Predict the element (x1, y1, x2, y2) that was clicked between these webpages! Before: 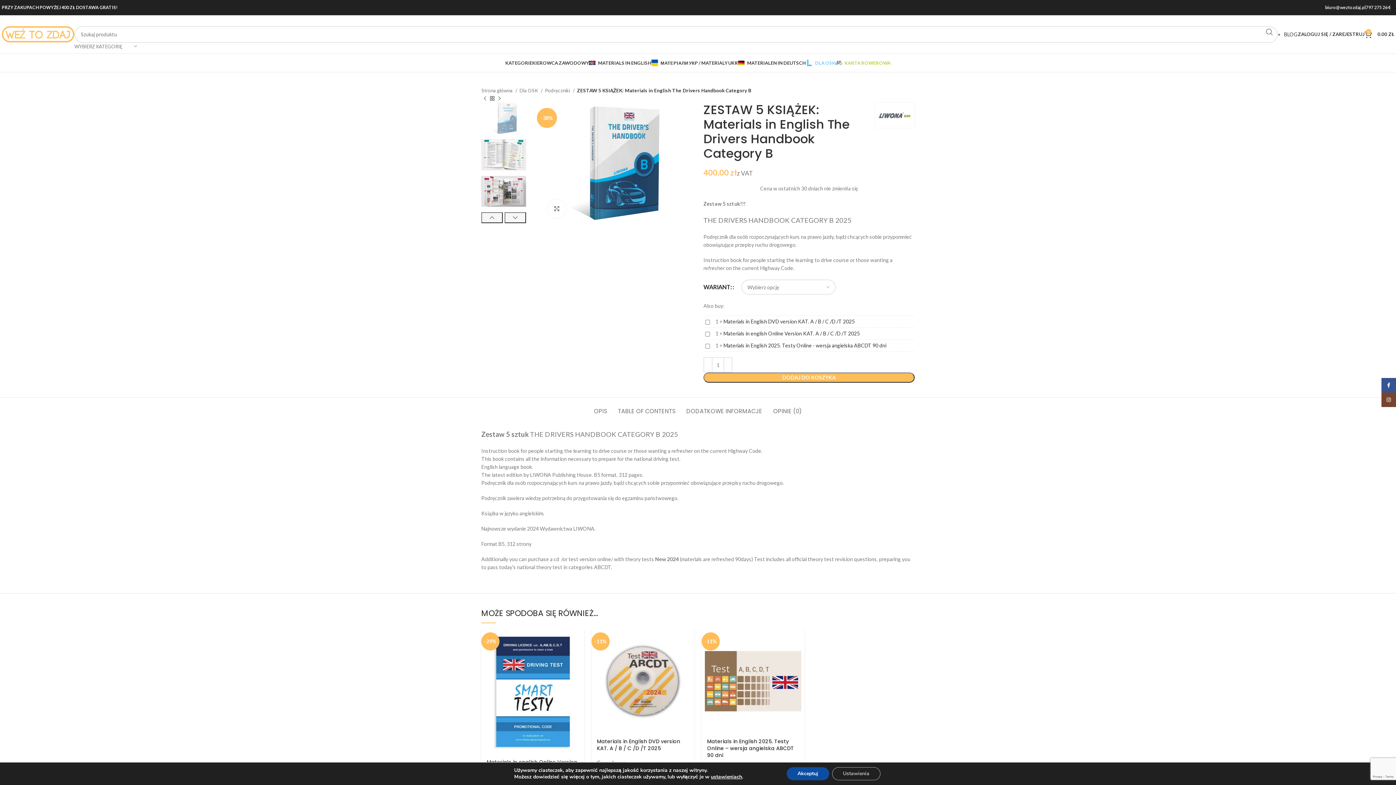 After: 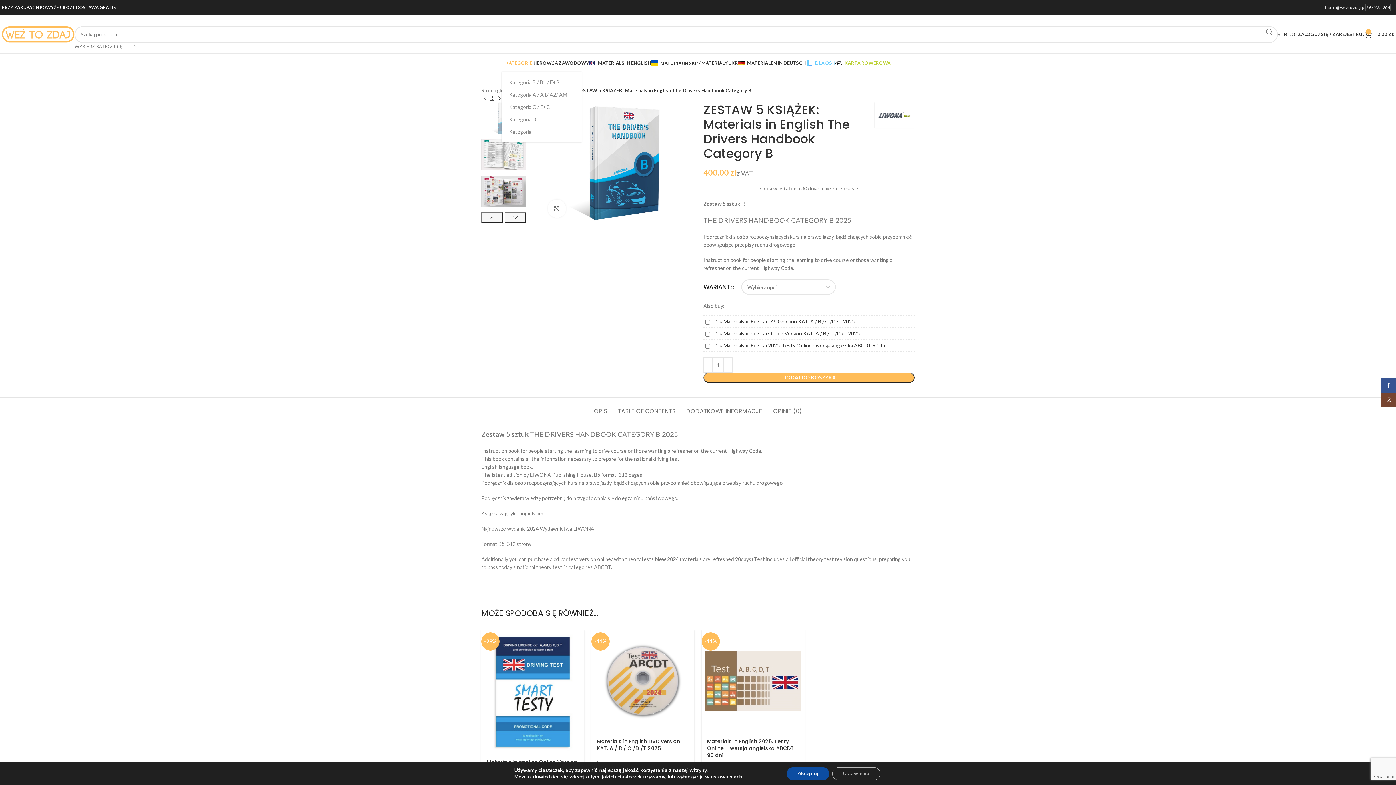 Action: label: KATEGORIE bbox: (505, 55, 532, 70)